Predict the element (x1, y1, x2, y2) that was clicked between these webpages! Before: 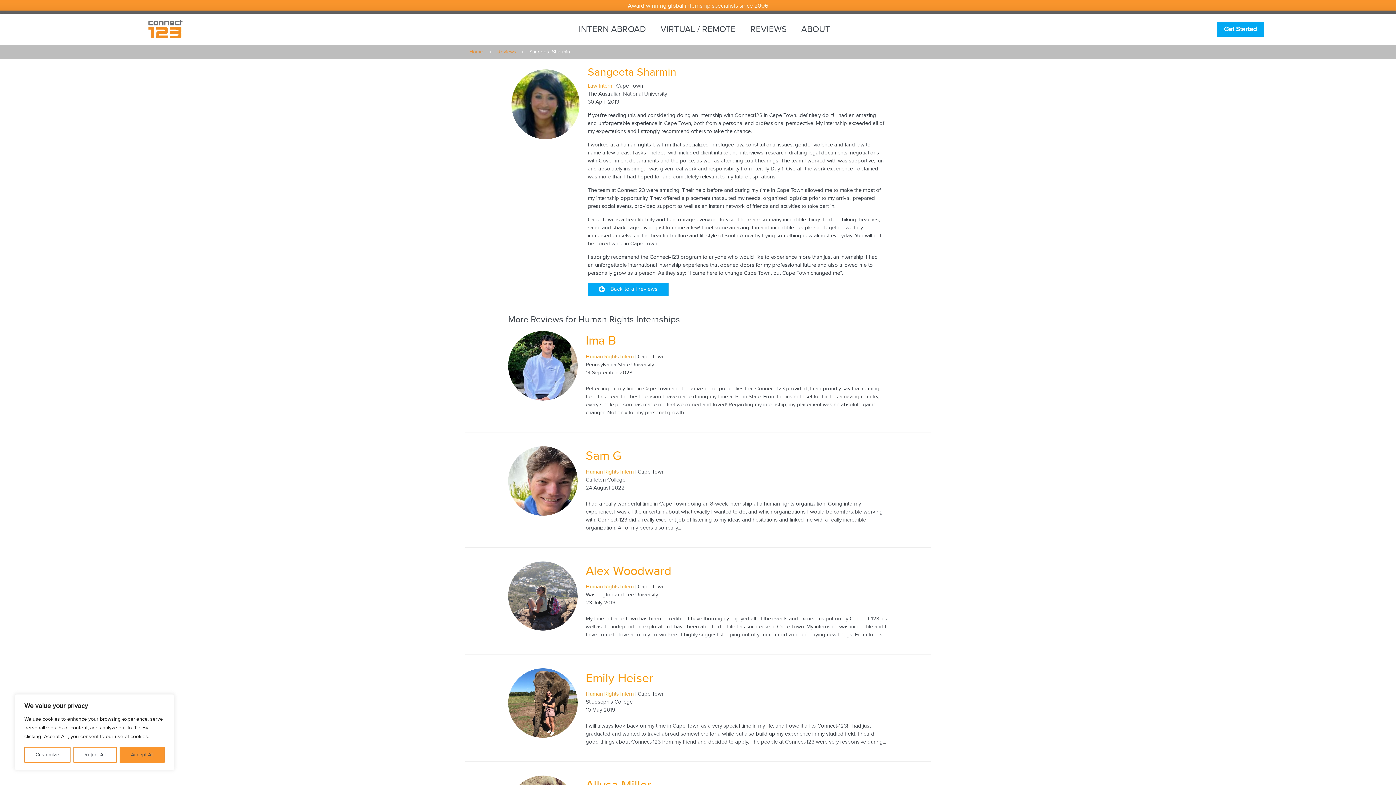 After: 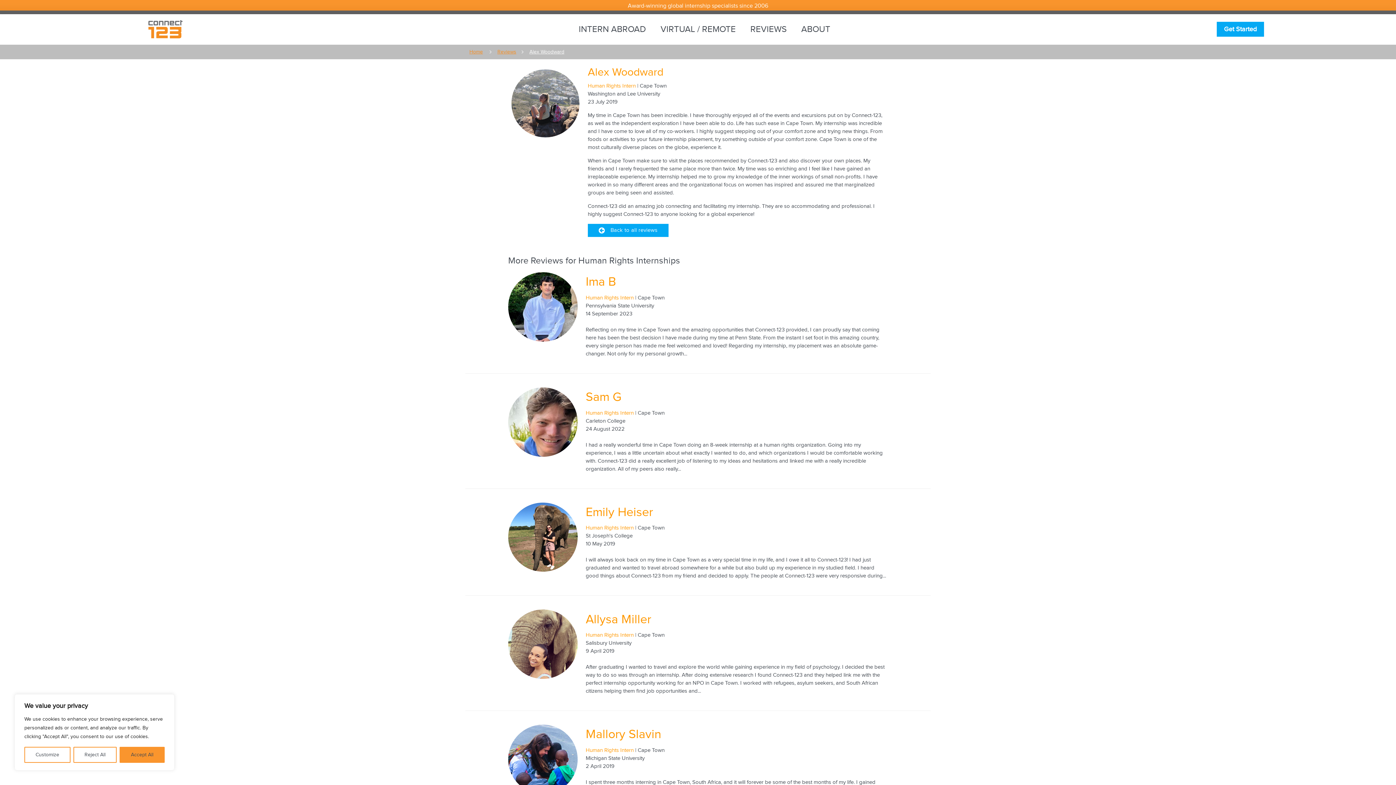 Action: bbox: (508, 629, 577, 636)